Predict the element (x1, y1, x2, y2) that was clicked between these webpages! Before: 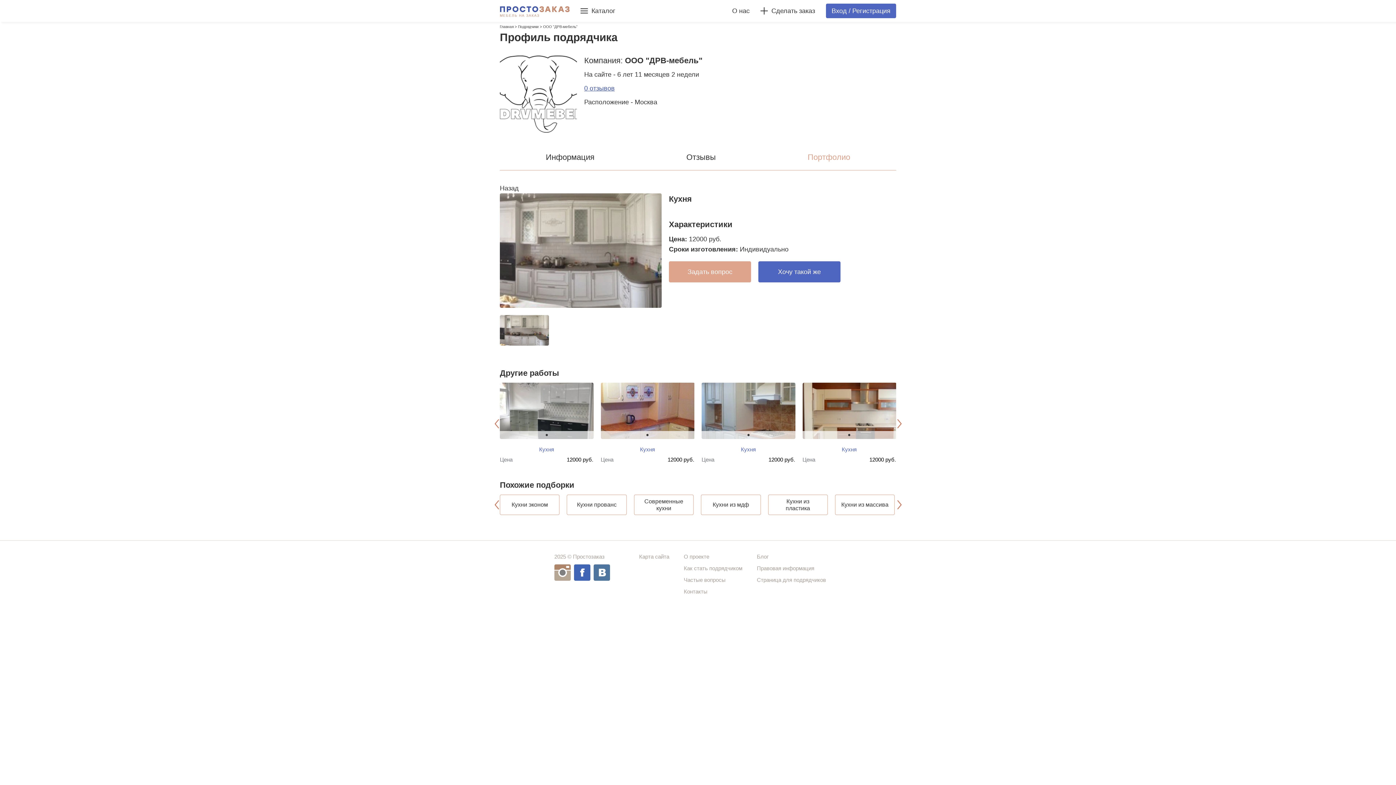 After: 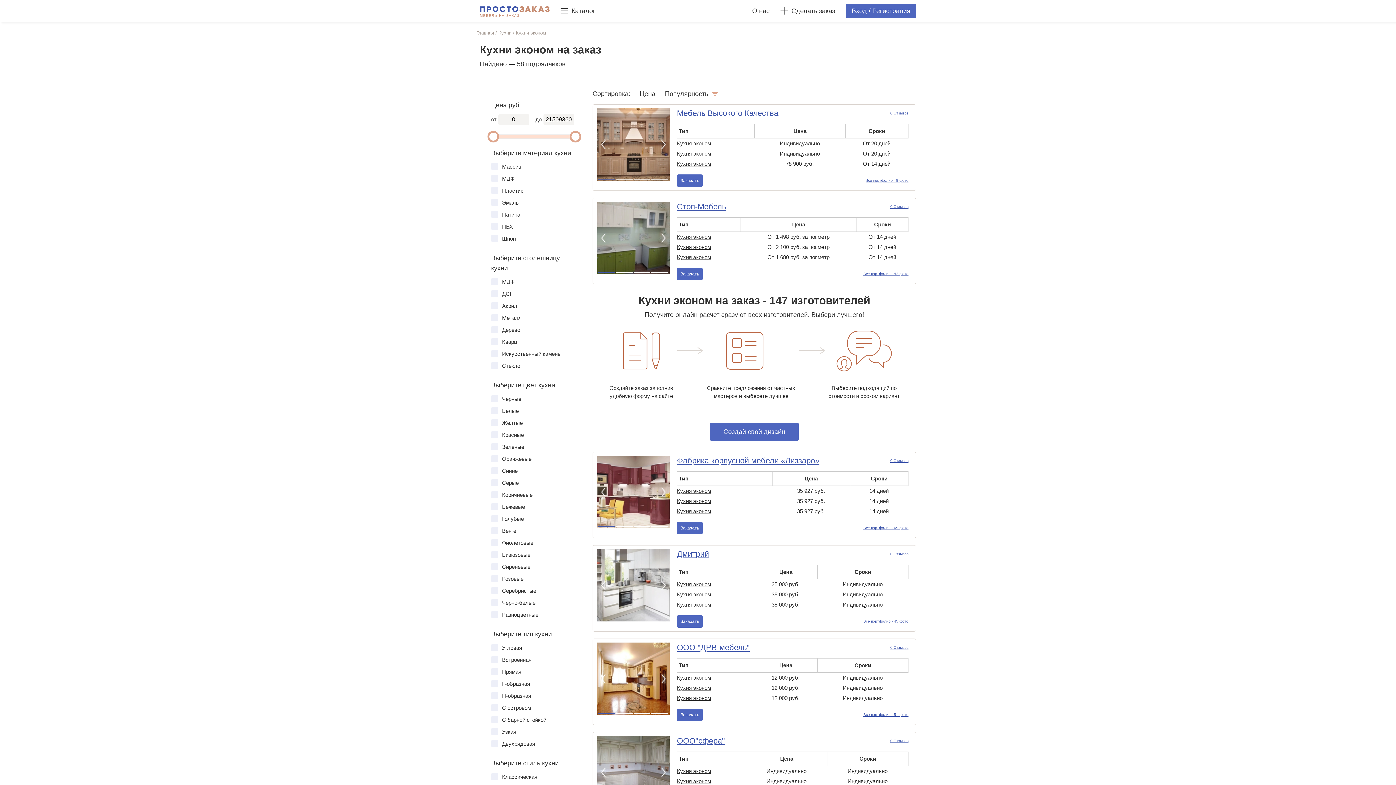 Action: bbox: (500, 494, 559, 515) label: Кухни эконом